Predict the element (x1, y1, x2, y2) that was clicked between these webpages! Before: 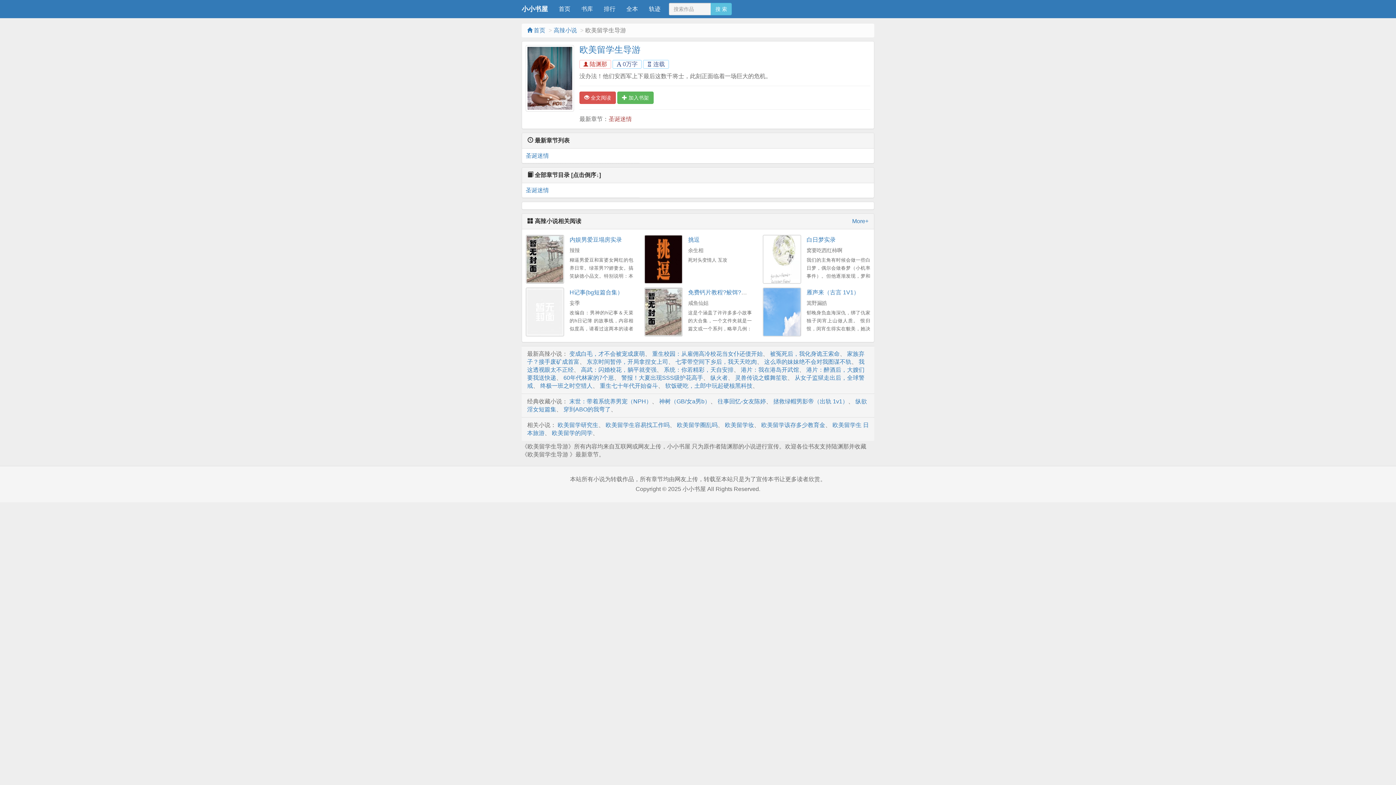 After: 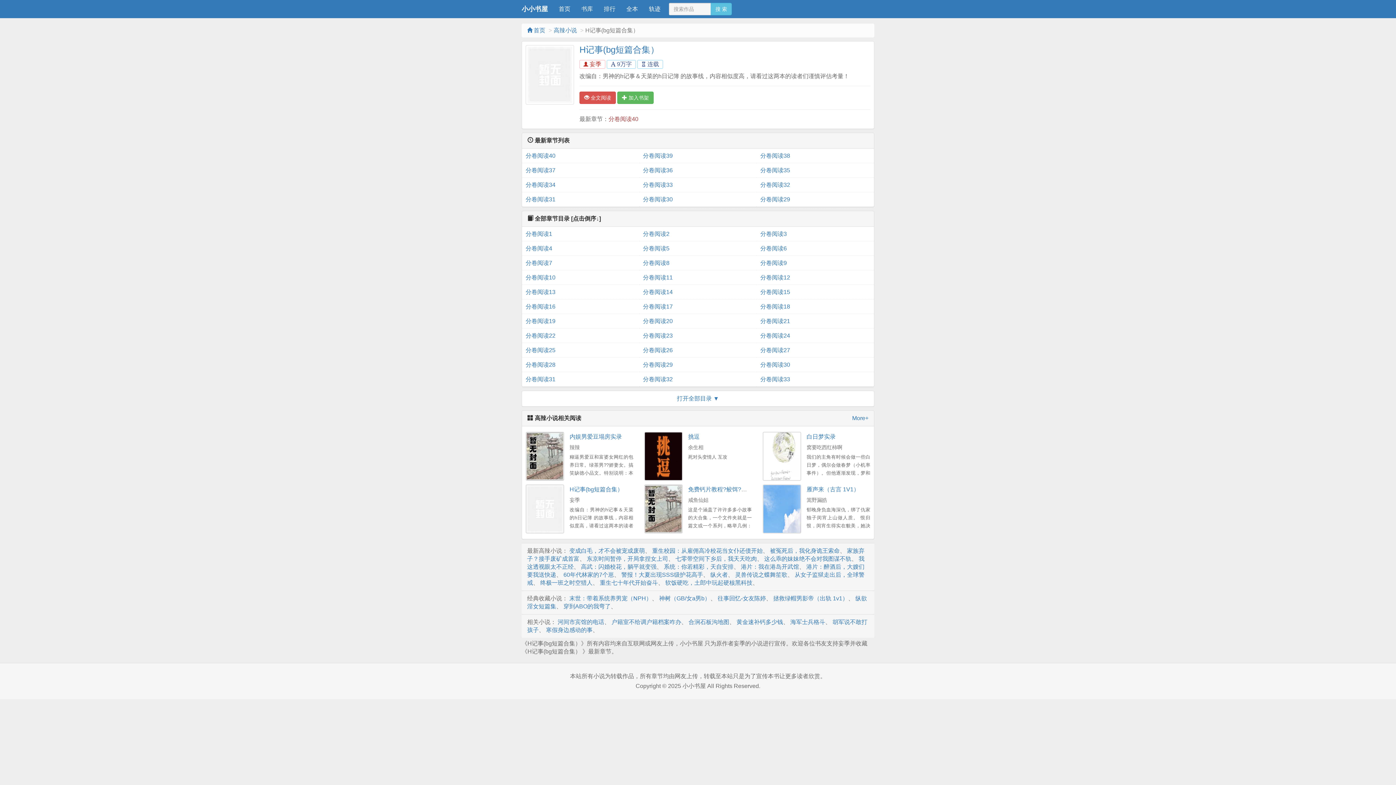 Action: bbox: (525, 287, 564, 336)